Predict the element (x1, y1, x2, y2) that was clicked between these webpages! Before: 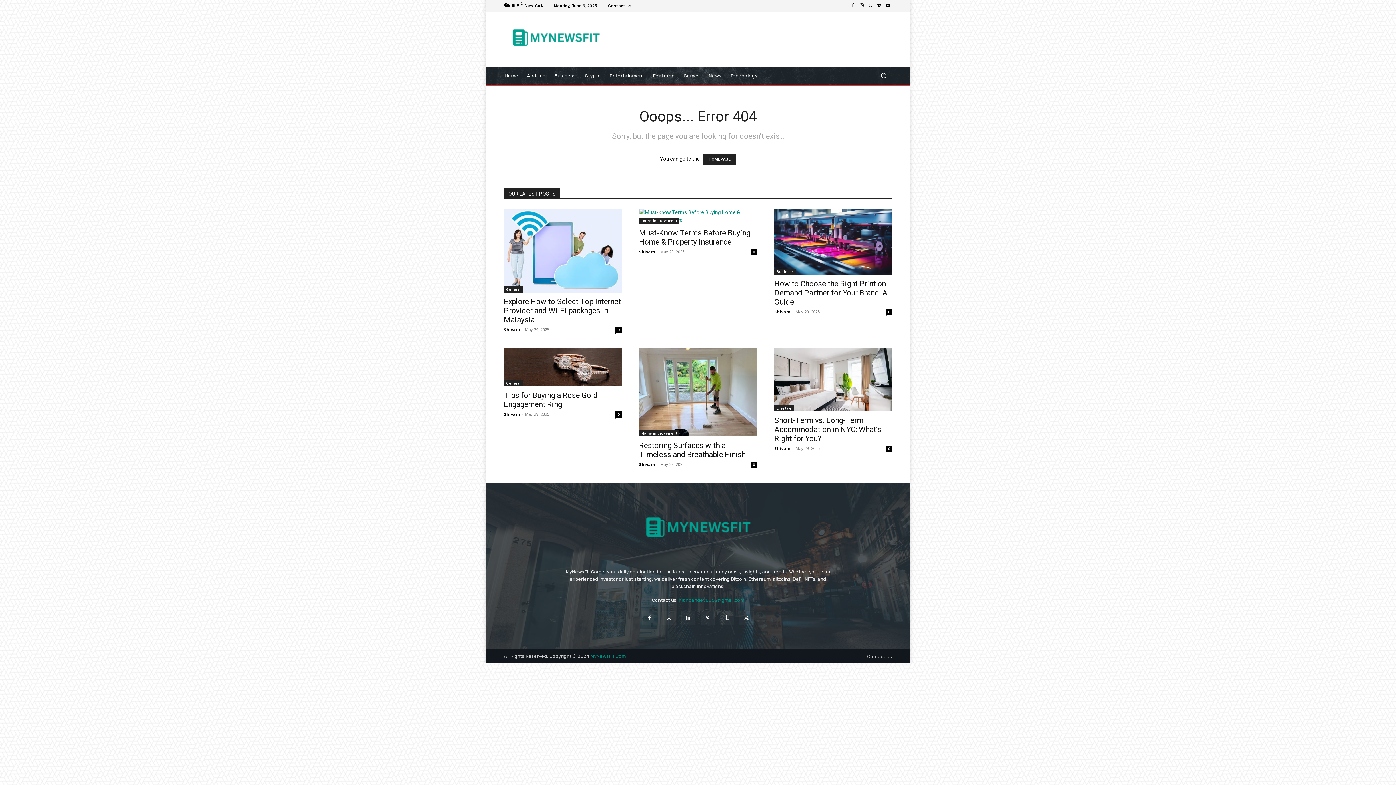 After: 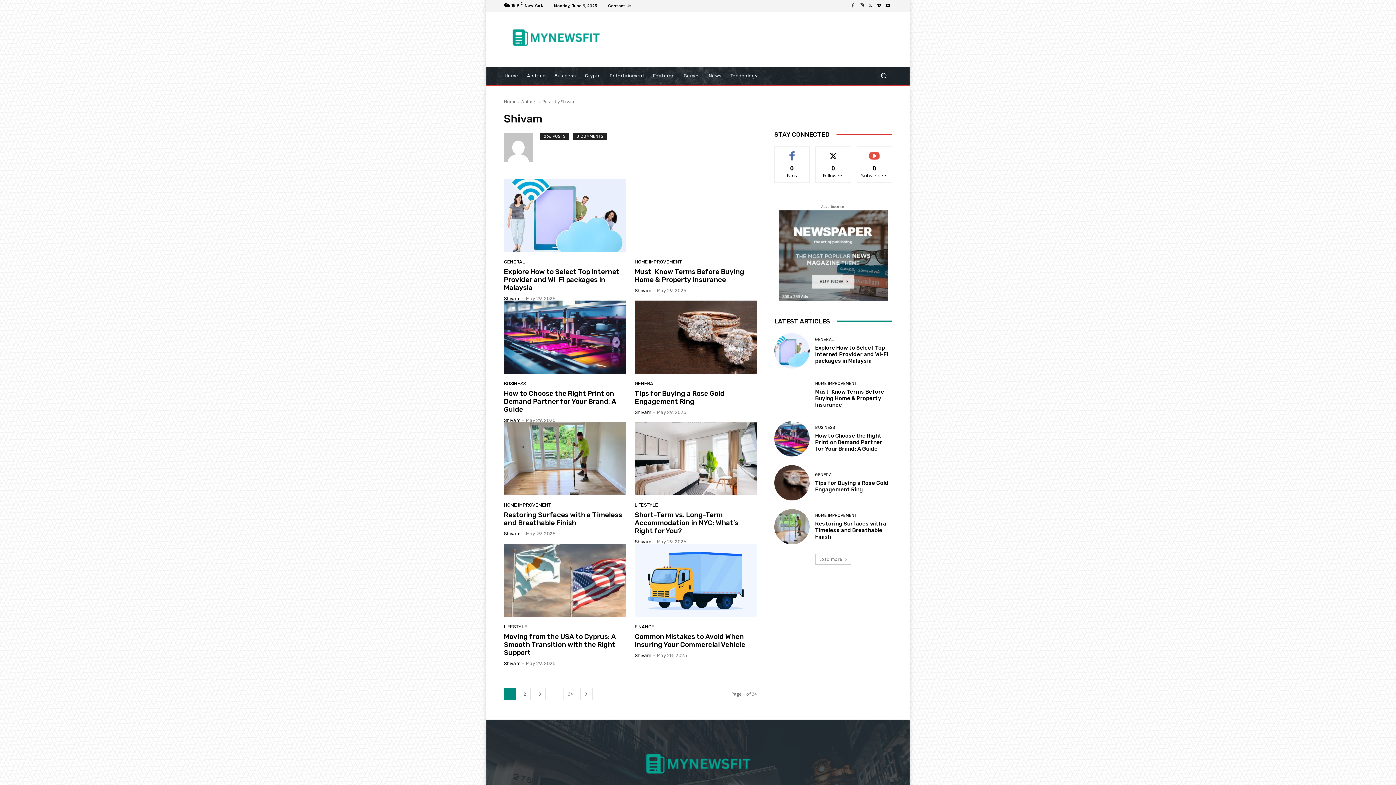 Action: bbox: (504, 411, 520, 416) label: Shivam